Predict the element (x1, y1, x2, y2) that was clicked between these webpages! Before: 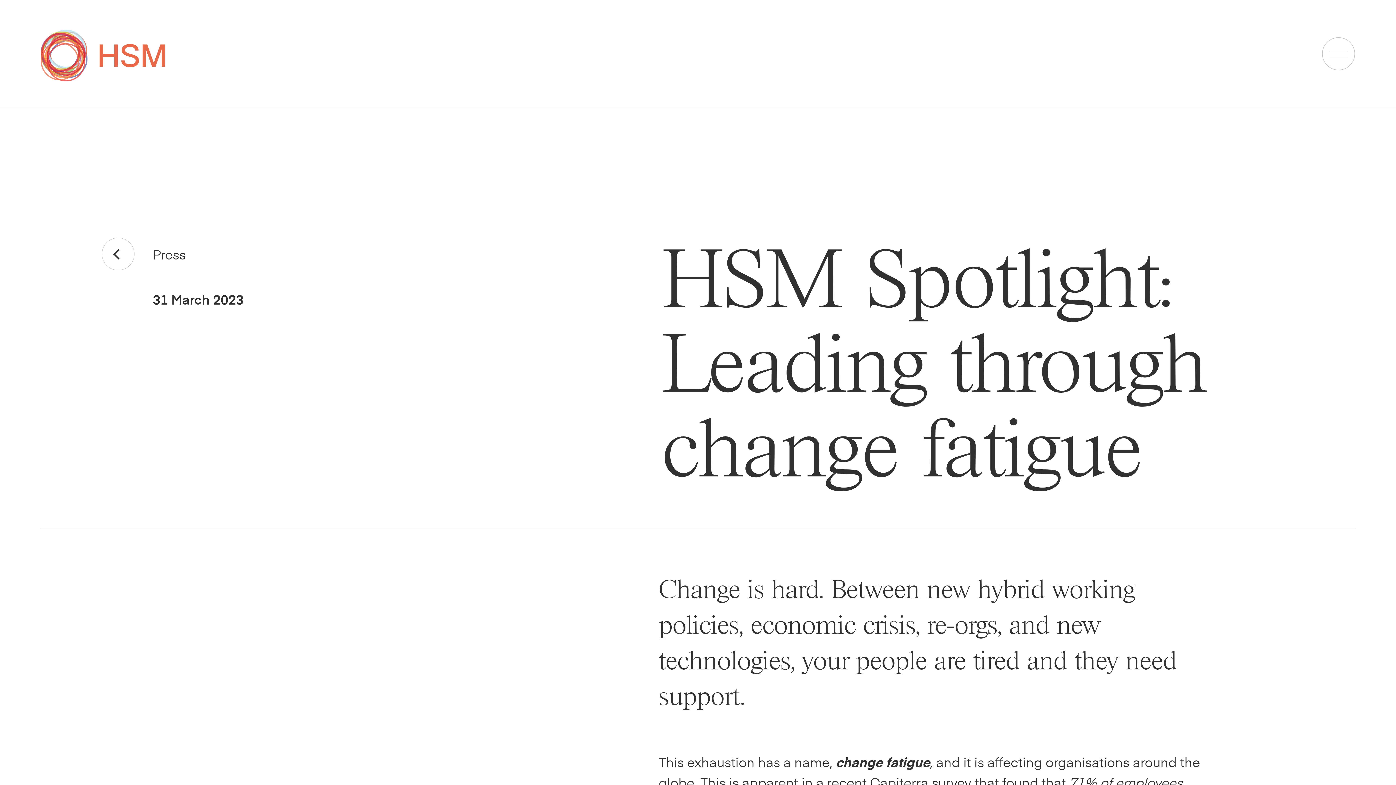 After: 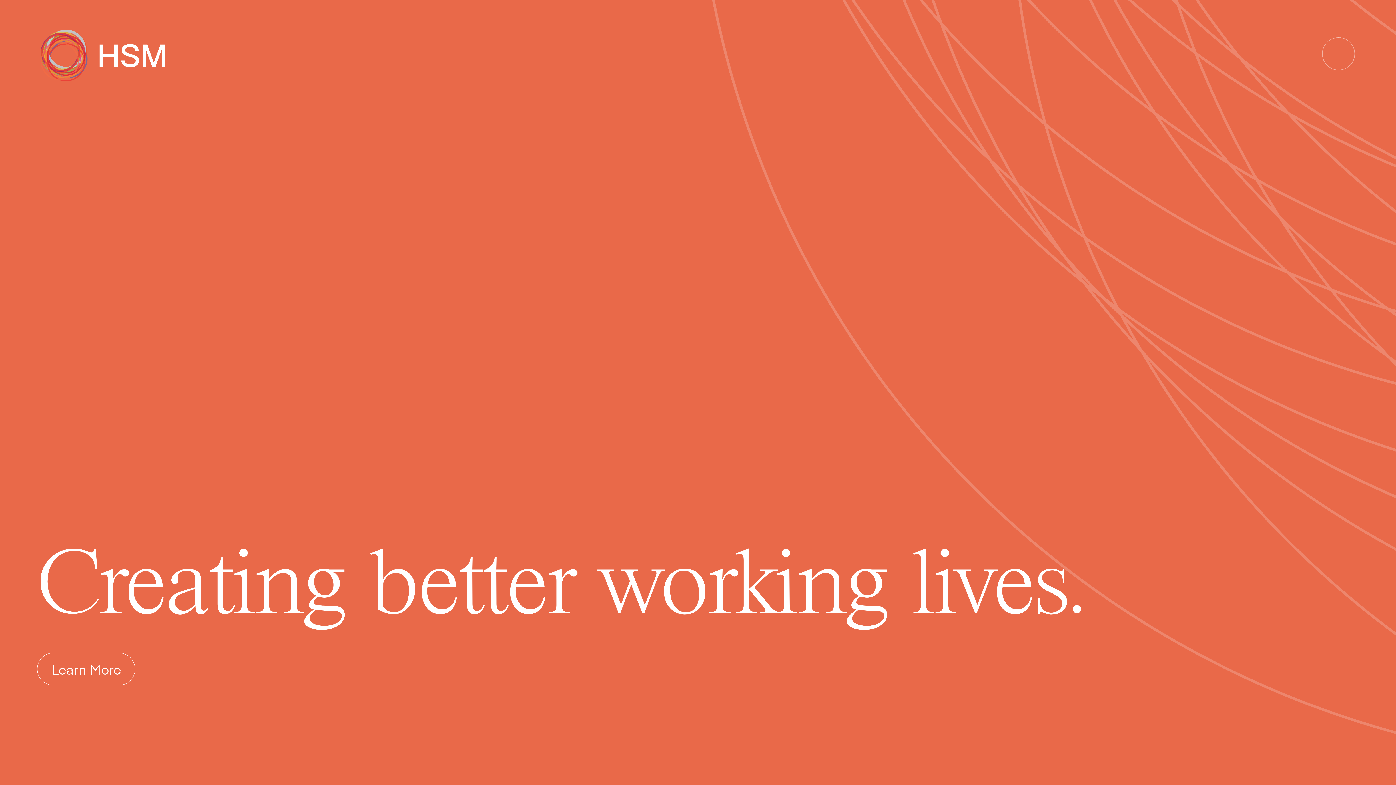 Action: bbox: (40, 29, 165, 81)